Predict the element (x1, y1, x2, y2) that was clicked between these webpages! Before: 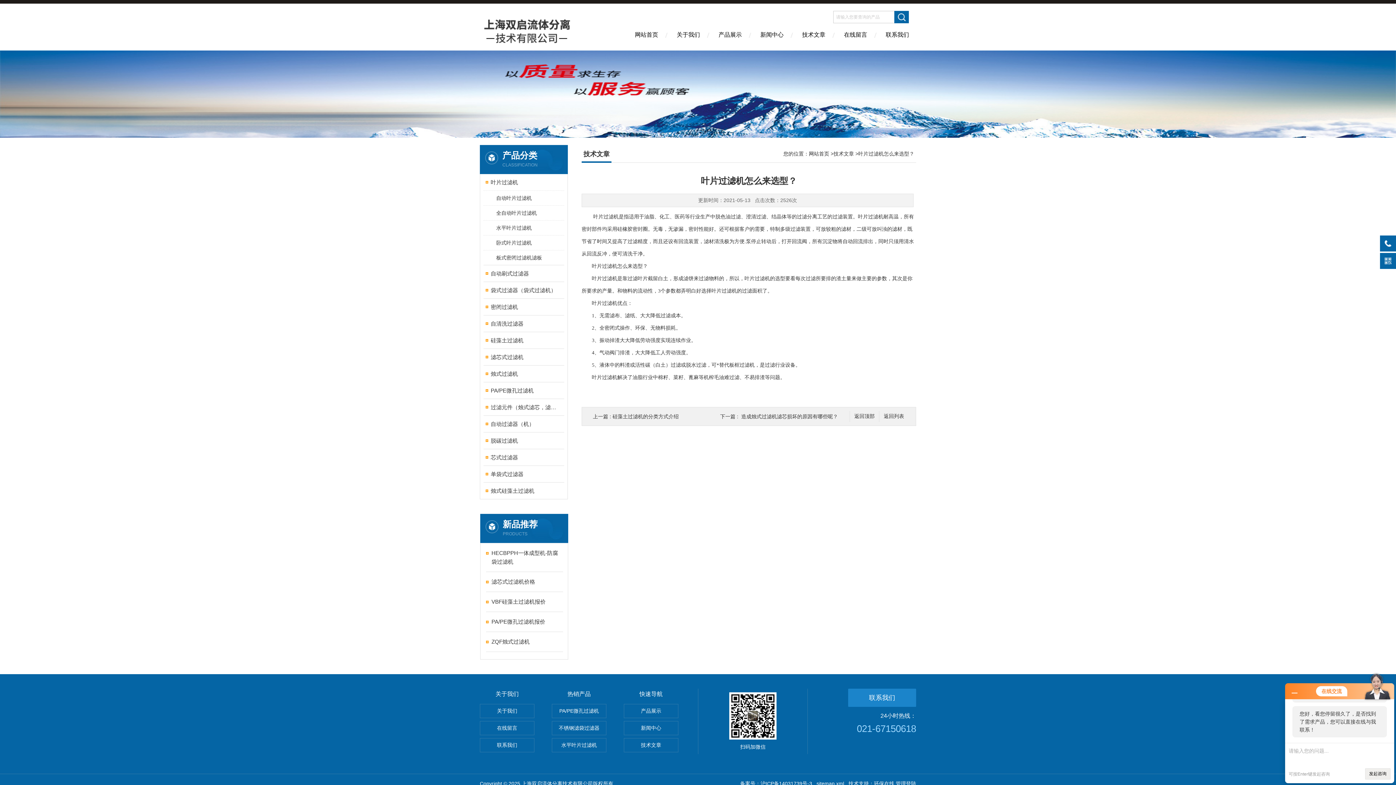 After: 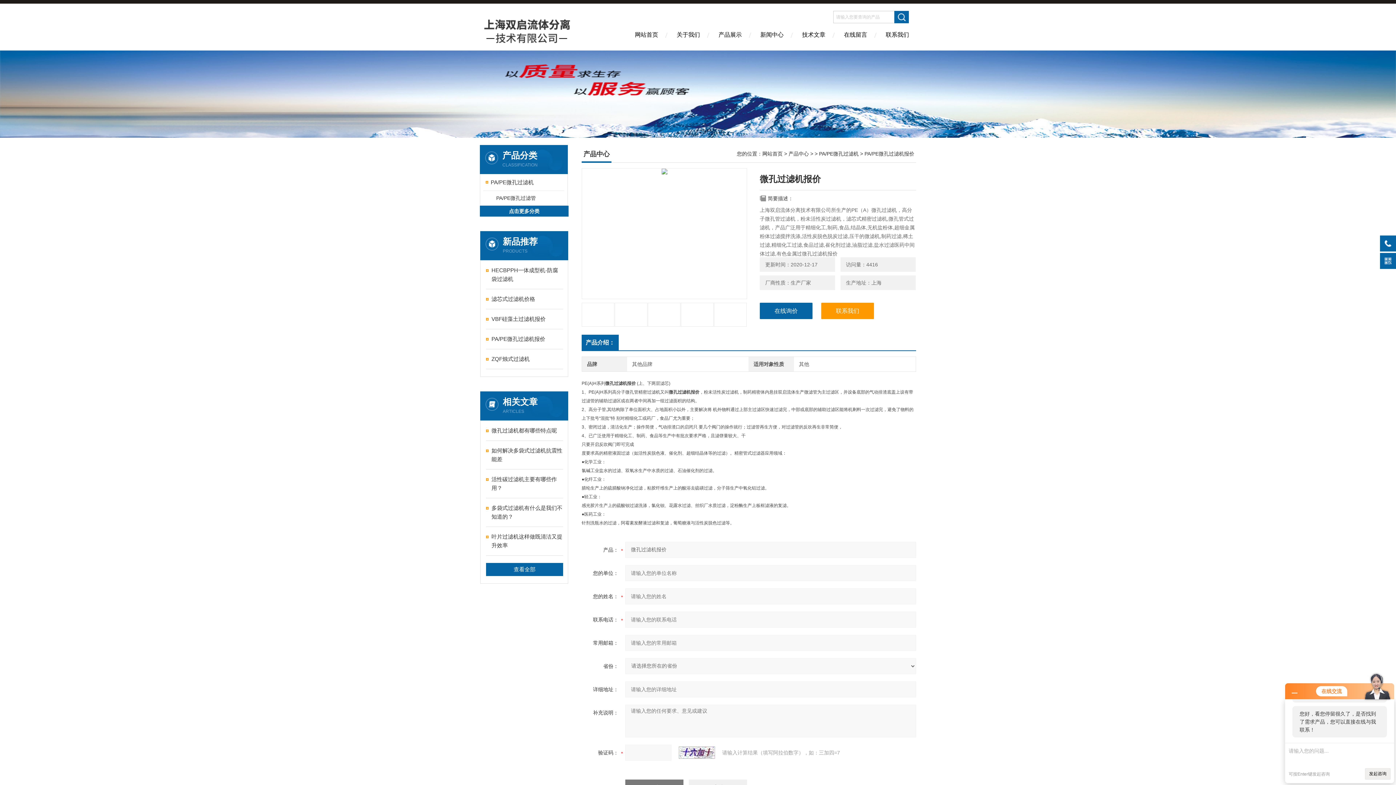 Action: bbox: (491, 617, 545, 626) label: PA/PE微孔过滤机报价